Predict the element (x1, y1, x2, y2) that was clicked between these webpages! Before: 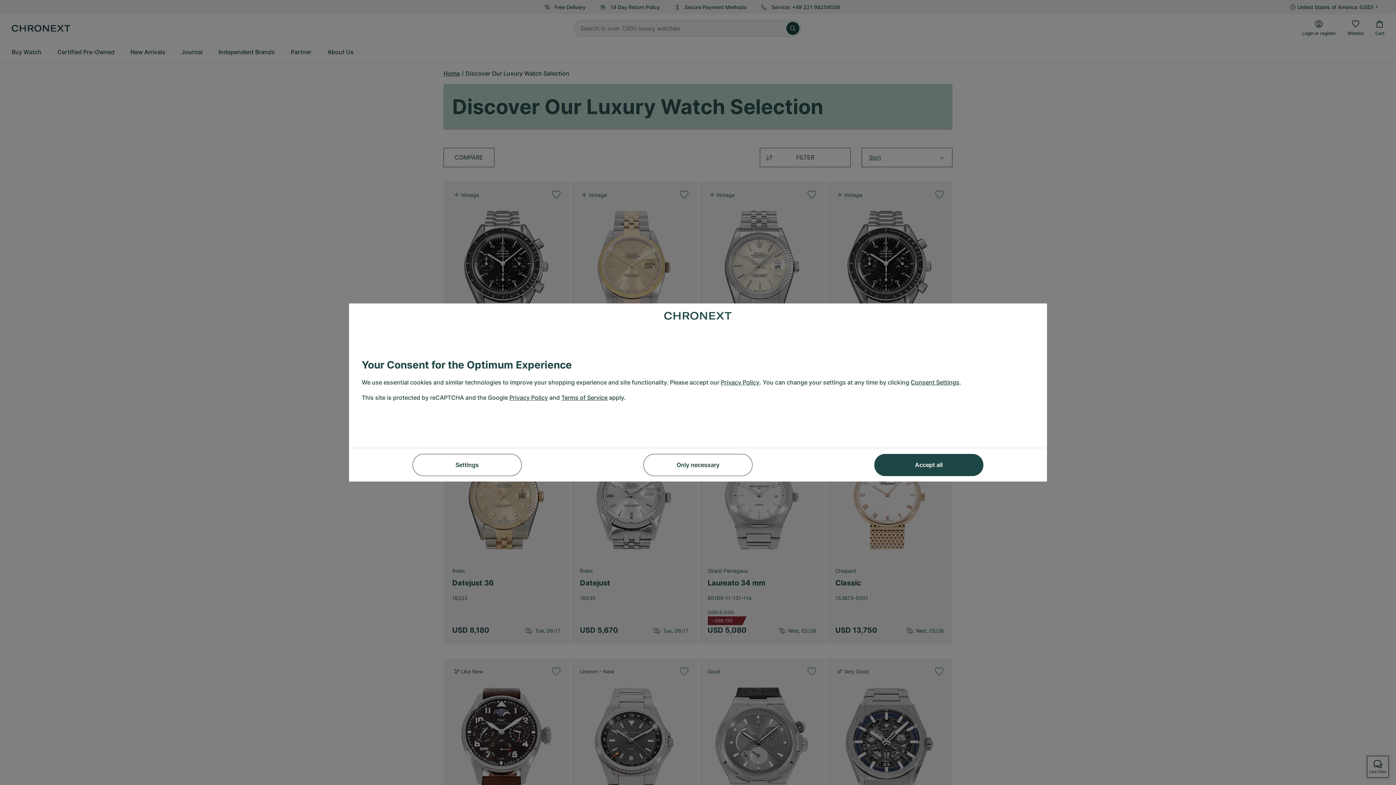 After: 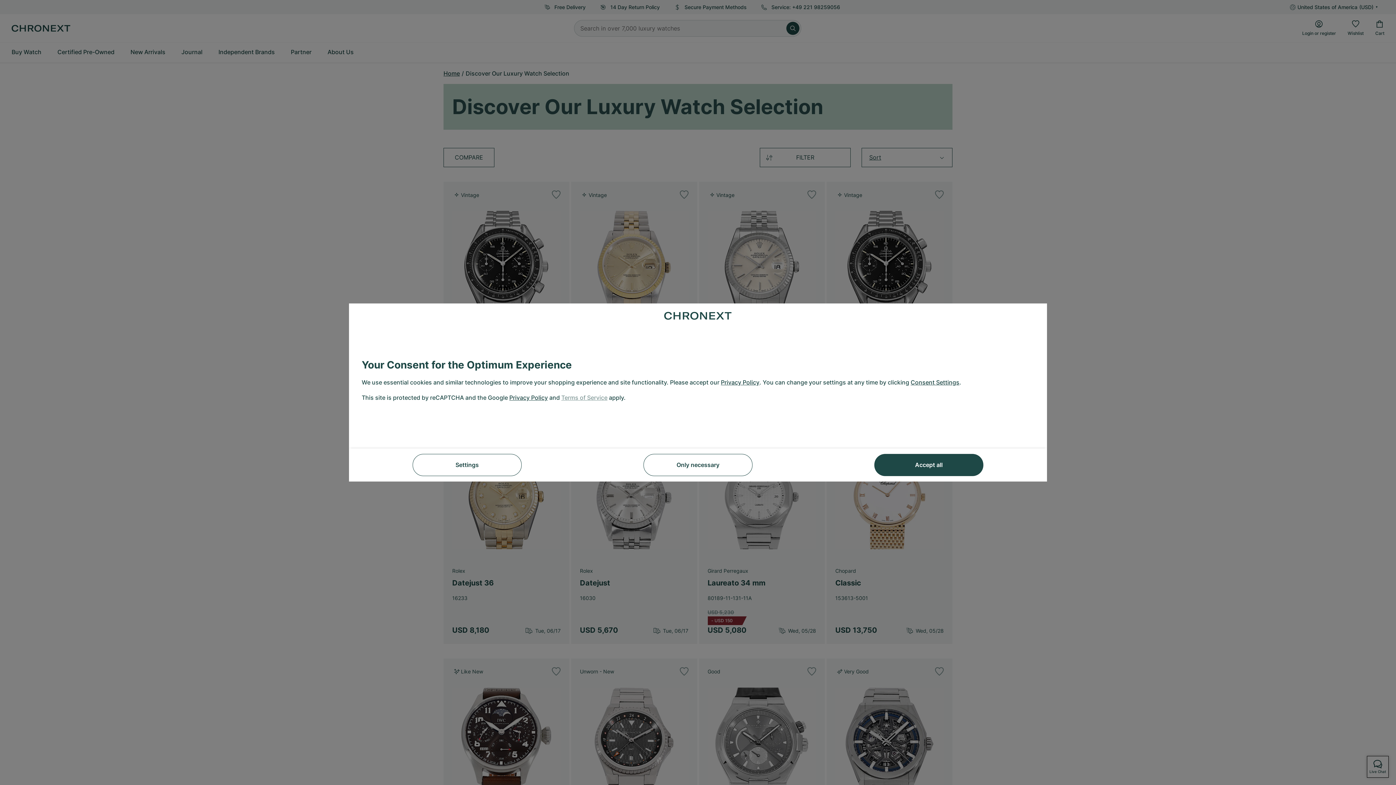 Action: bbox: (561, 393, 607, 402) label: Terms of Service